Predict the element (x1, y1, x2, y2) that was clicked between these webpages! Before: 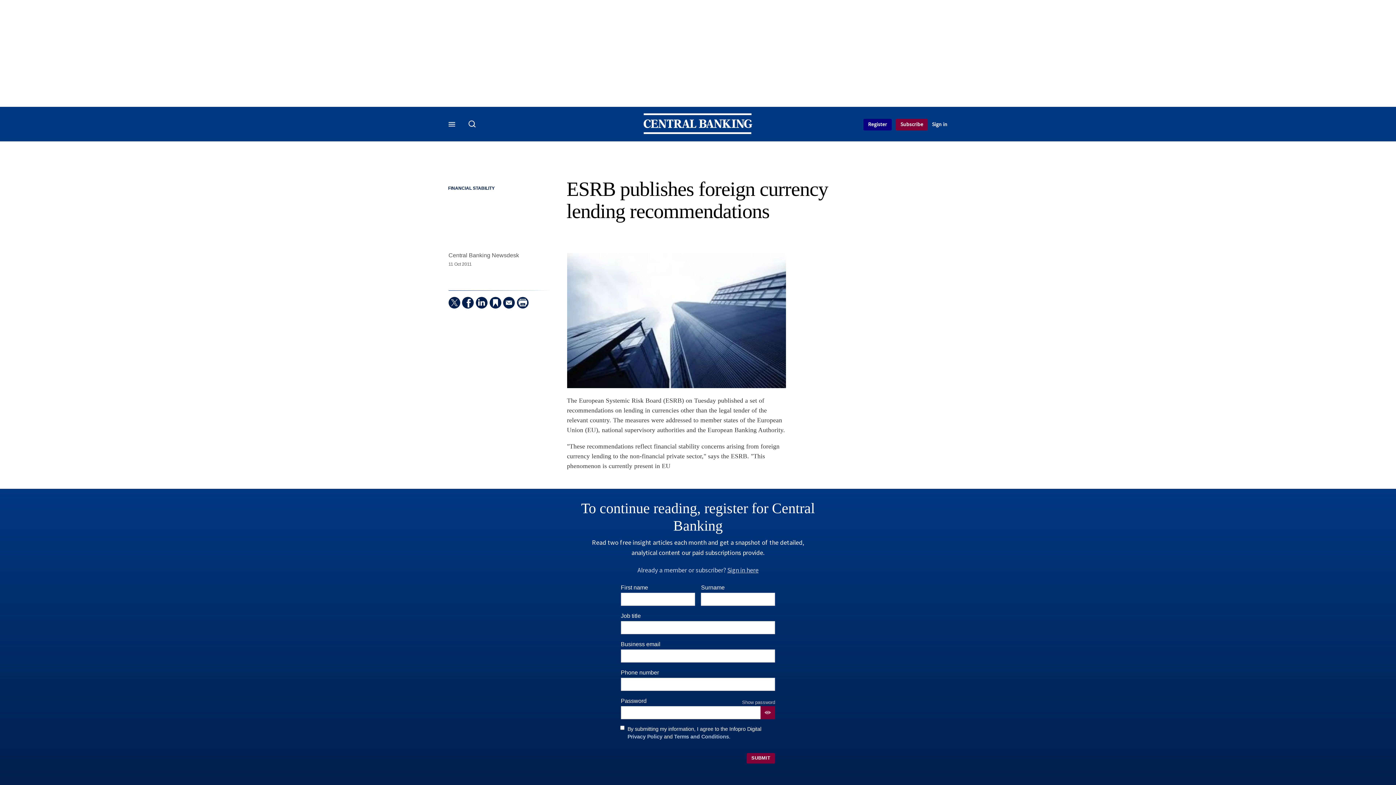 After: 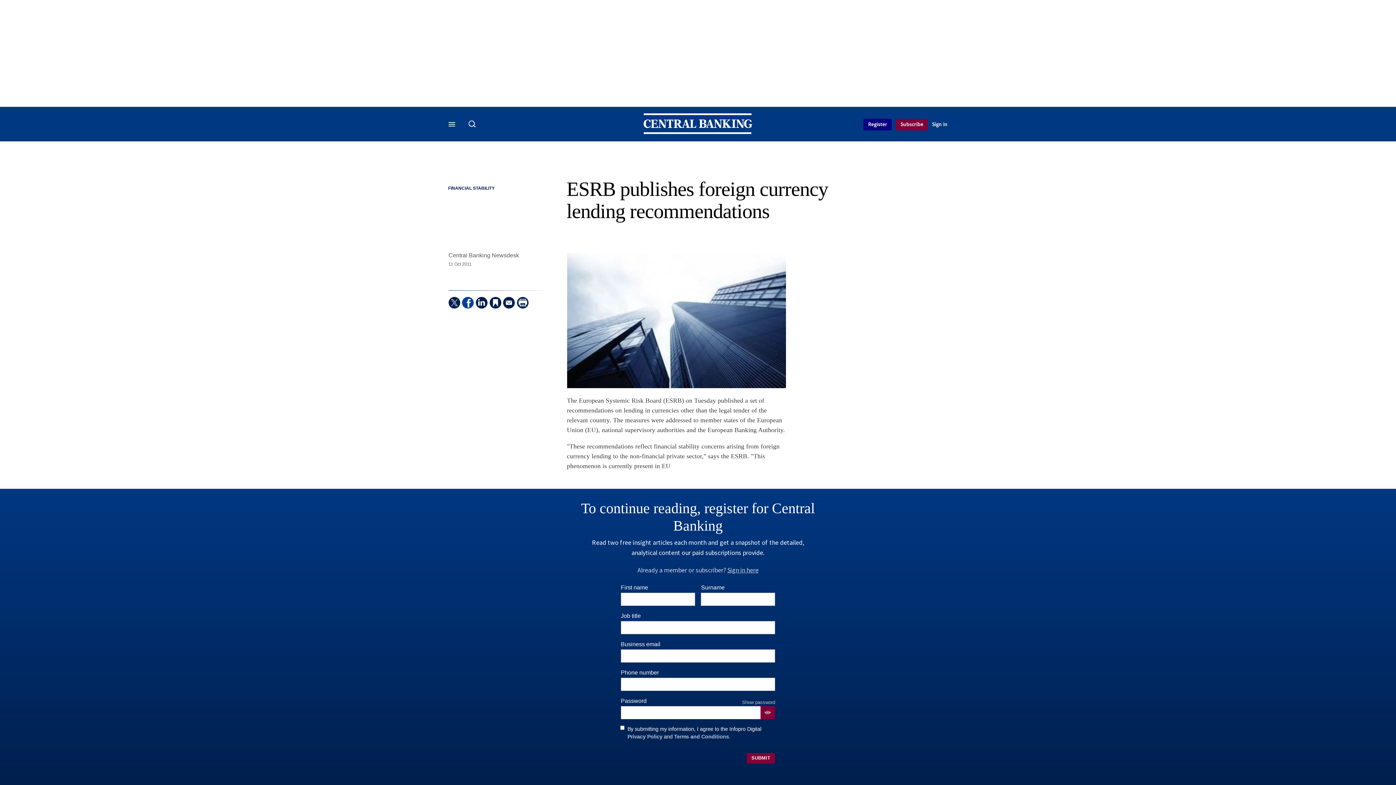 Action: bbox: (462, 296, 473, 308) label:  